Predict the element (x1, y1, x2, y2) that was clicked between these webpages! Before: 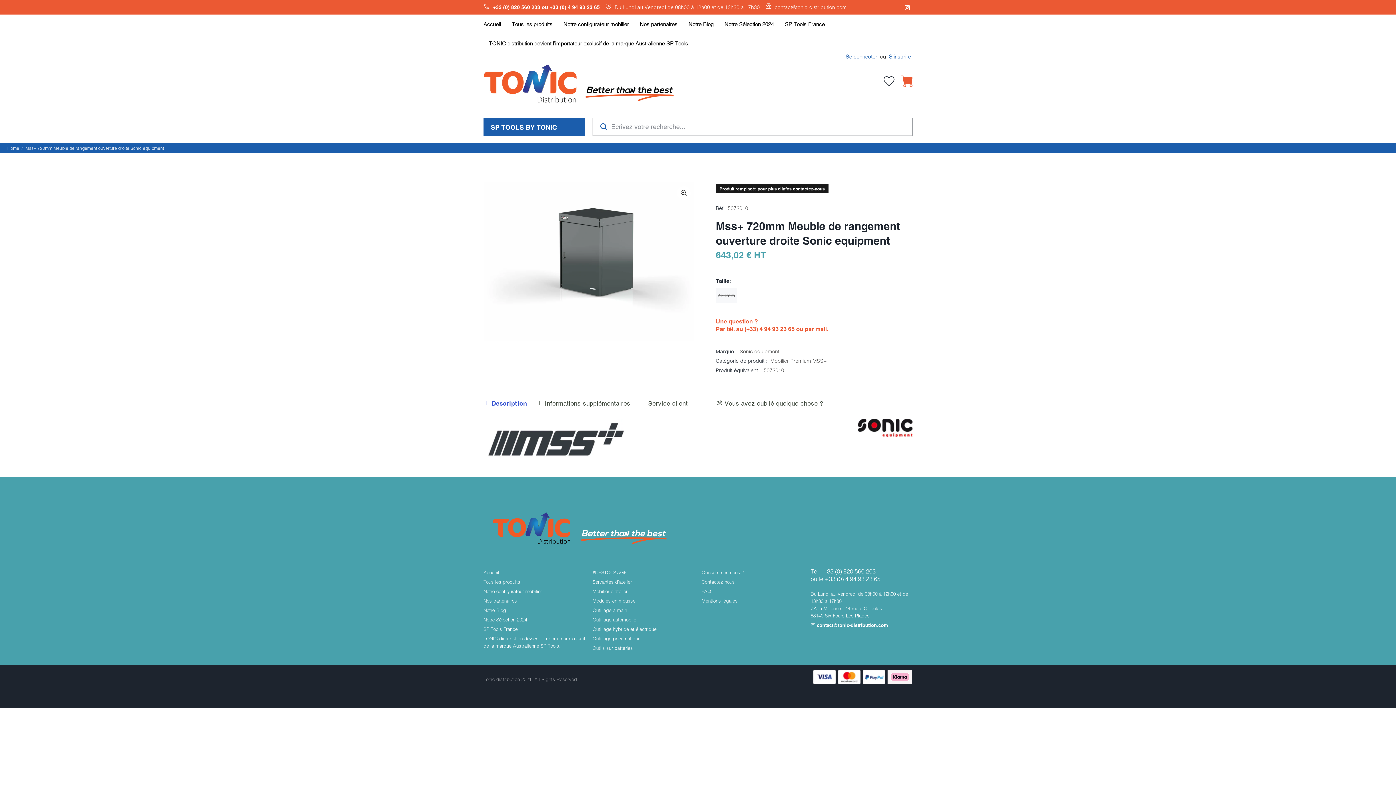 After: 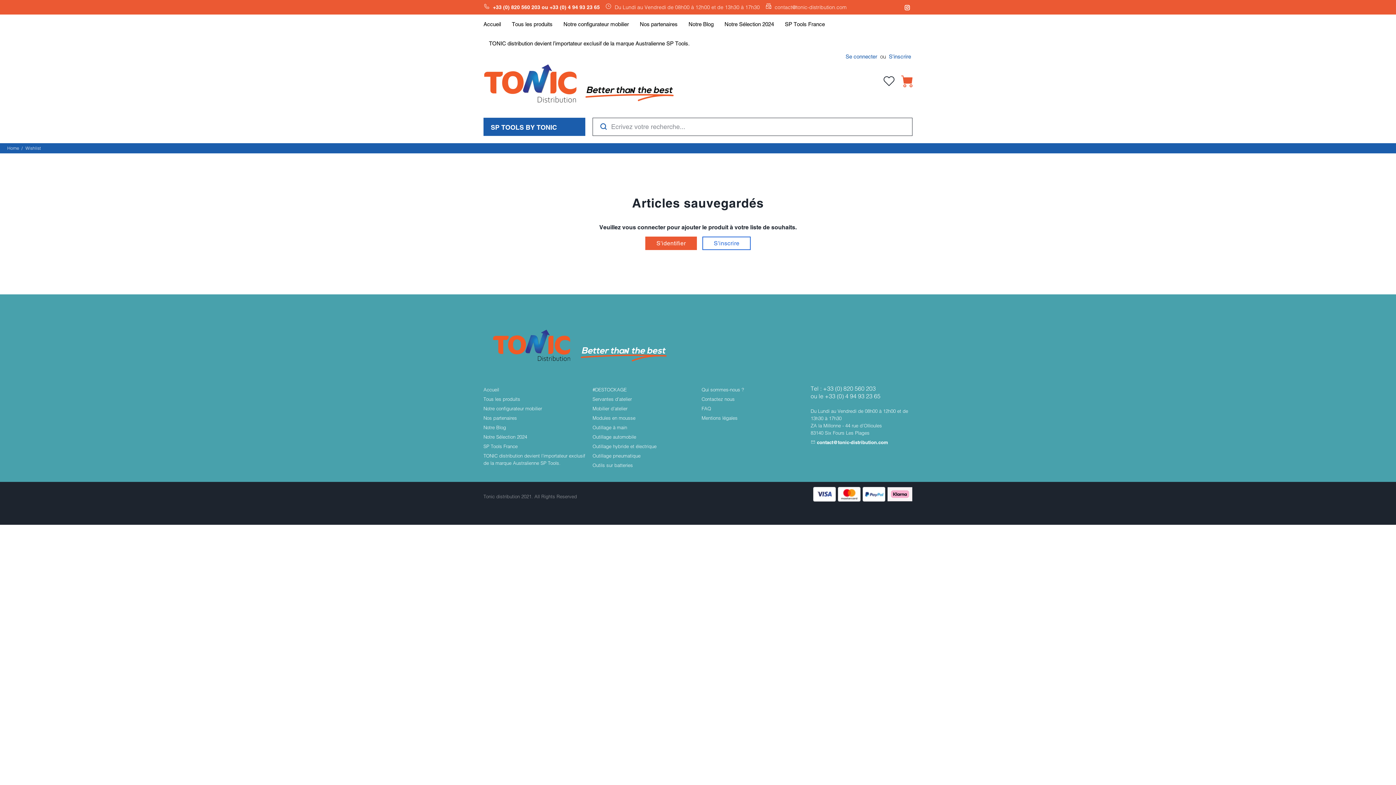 Action: bbox: (883, 73, 894, 89)